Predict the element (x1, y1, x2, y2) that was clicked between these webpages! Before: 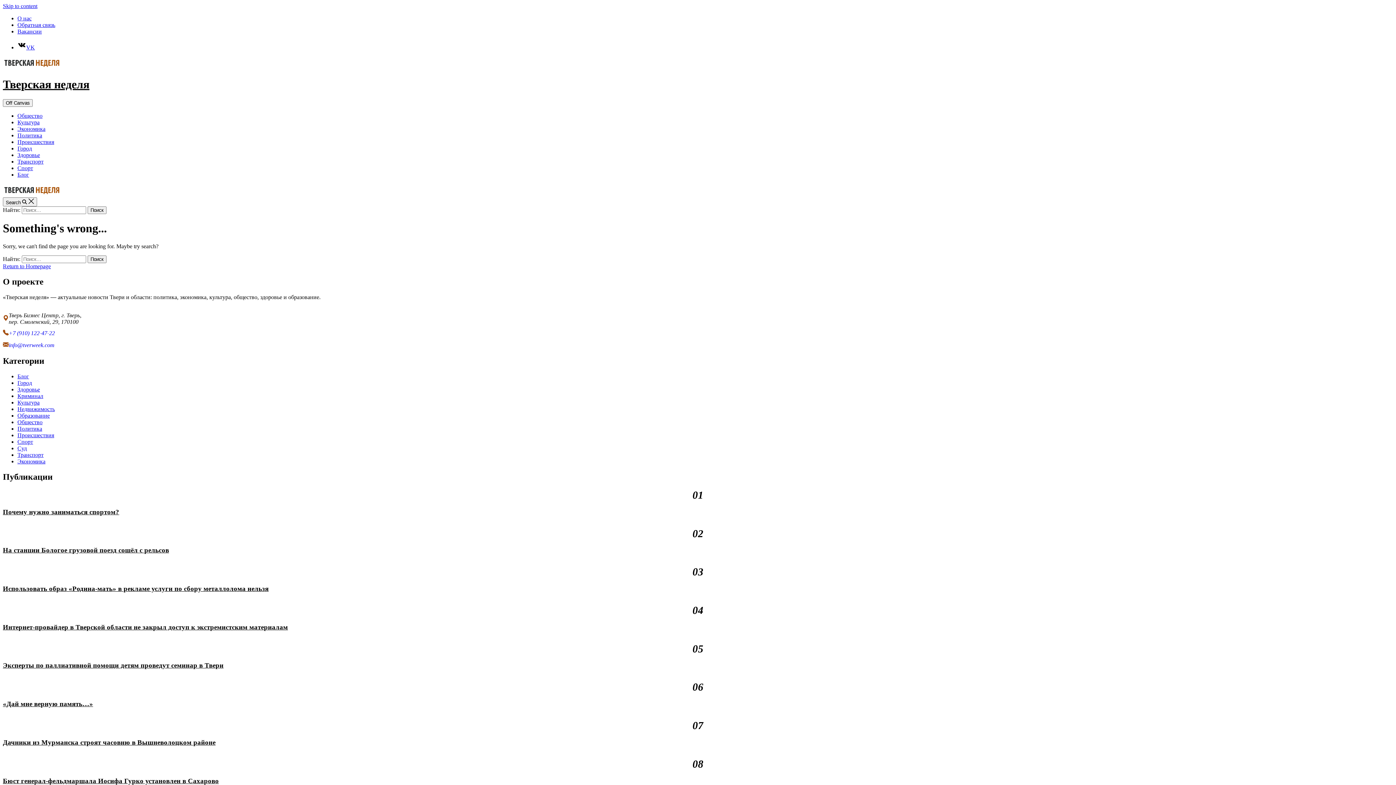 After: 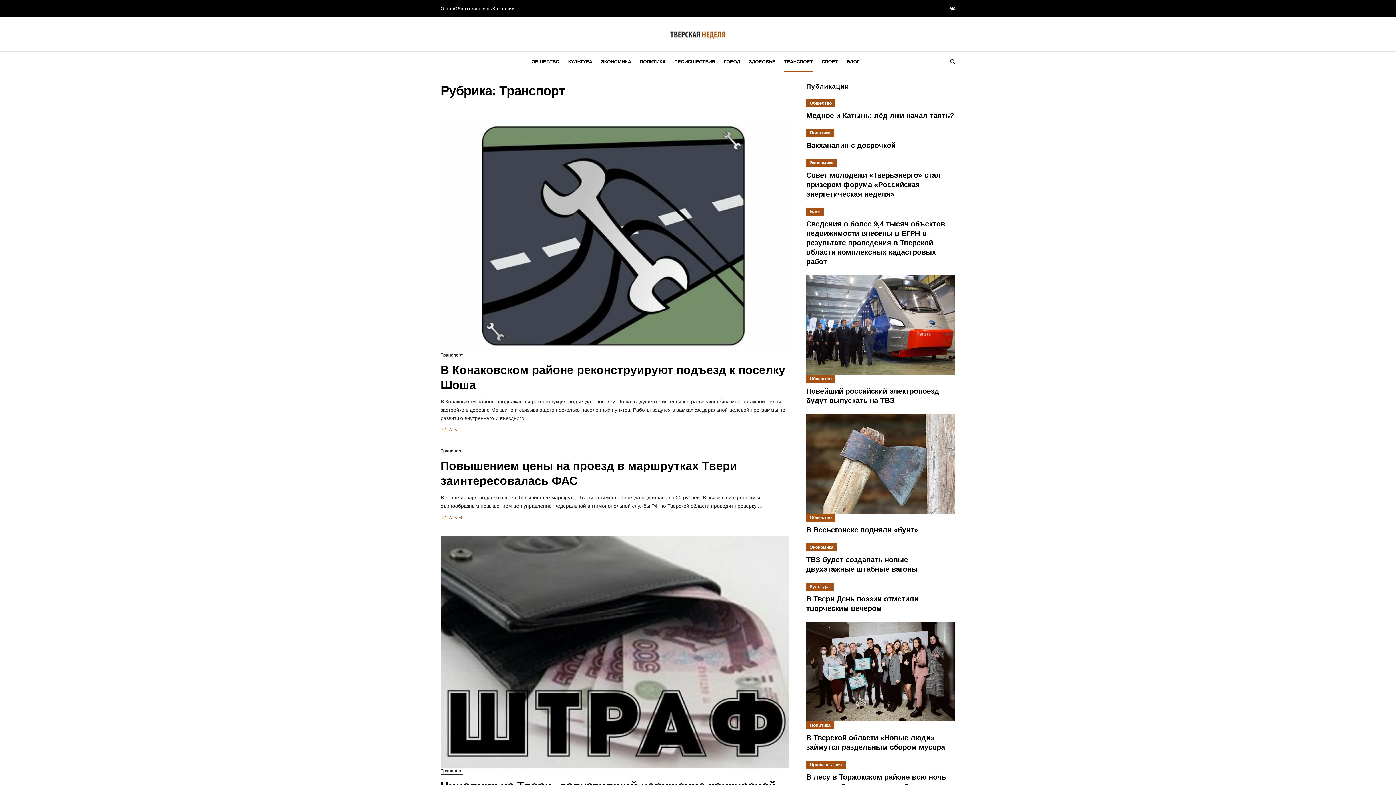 Action: label: Транспорт bbox: (17, 451, 43, 458)